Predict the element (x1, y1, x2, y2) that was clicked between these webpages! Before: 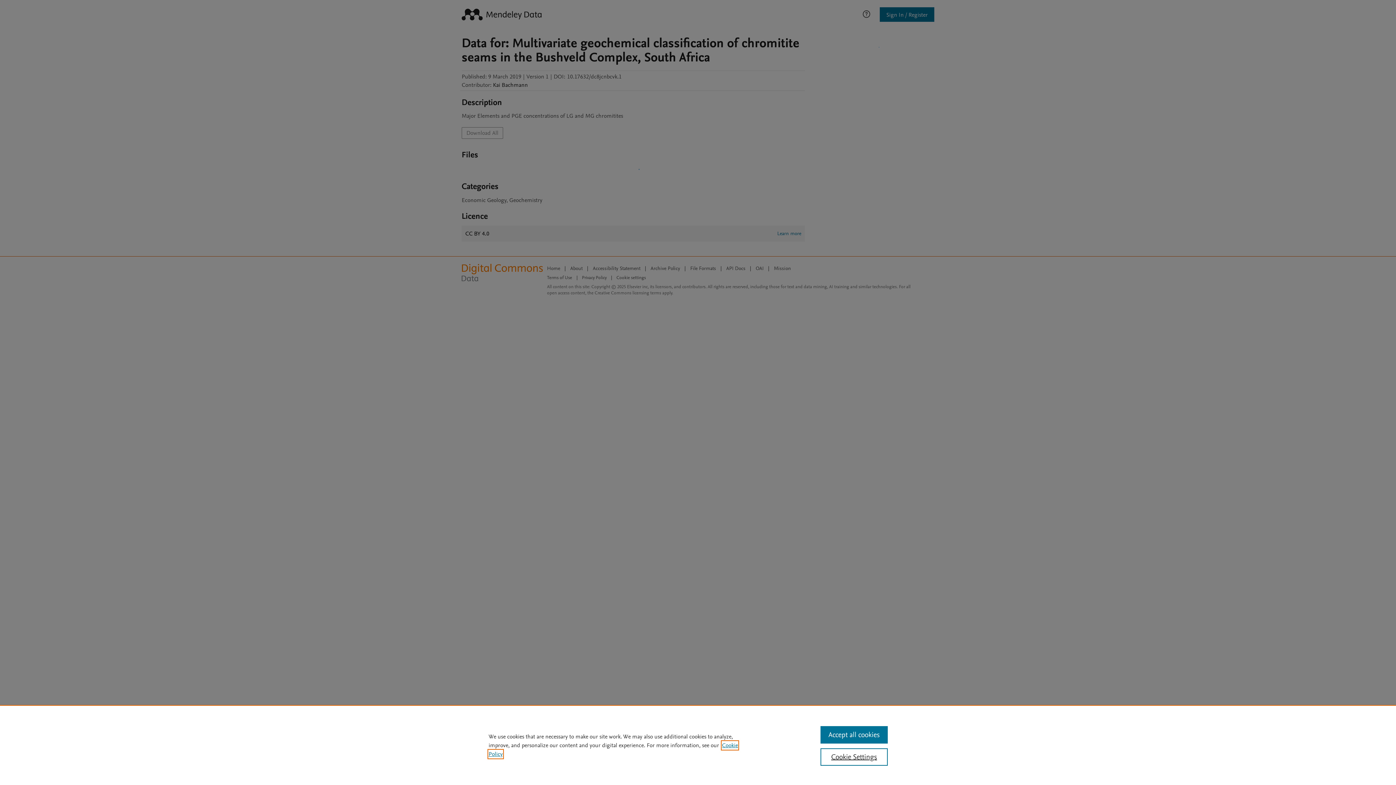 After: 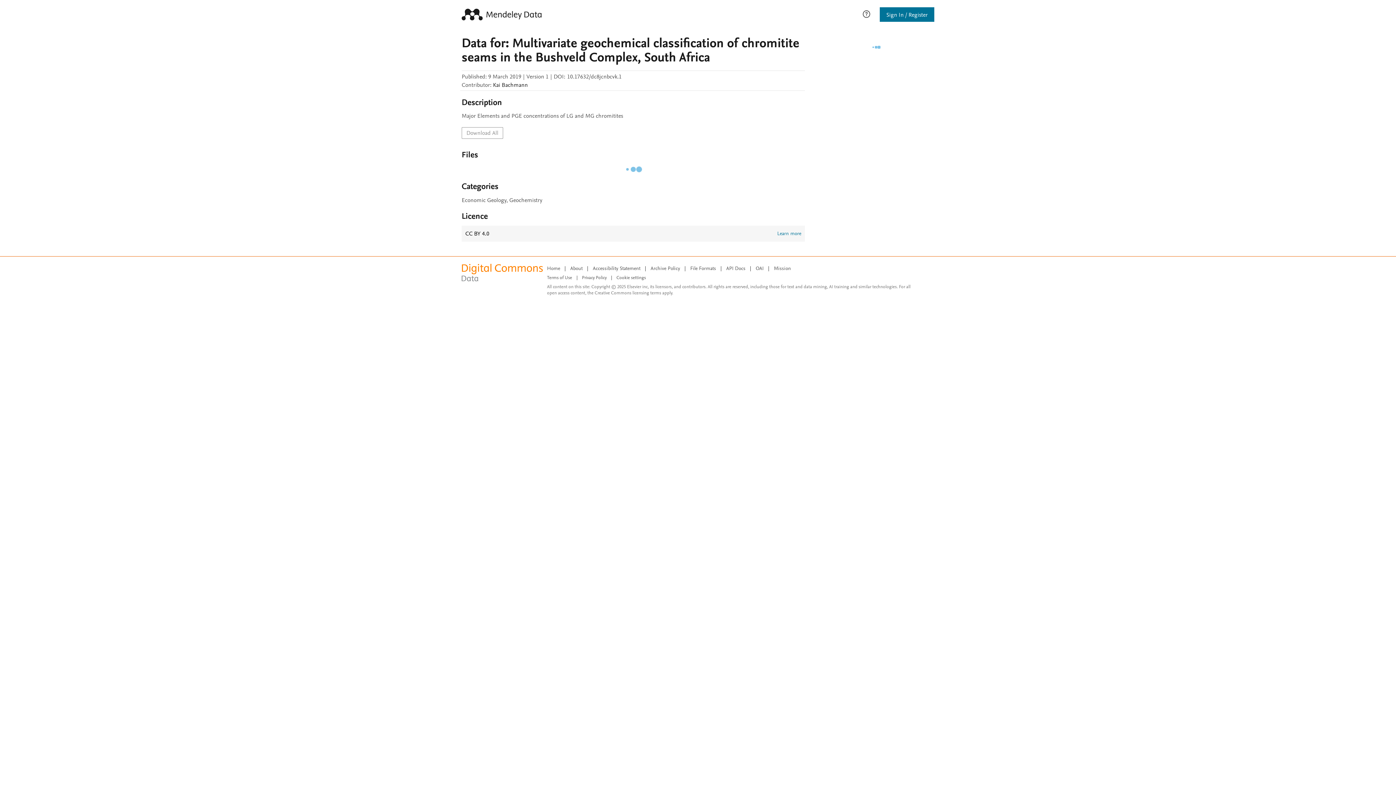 Action: label: Accept all cookies bbox: (820, 726, 887, 744)